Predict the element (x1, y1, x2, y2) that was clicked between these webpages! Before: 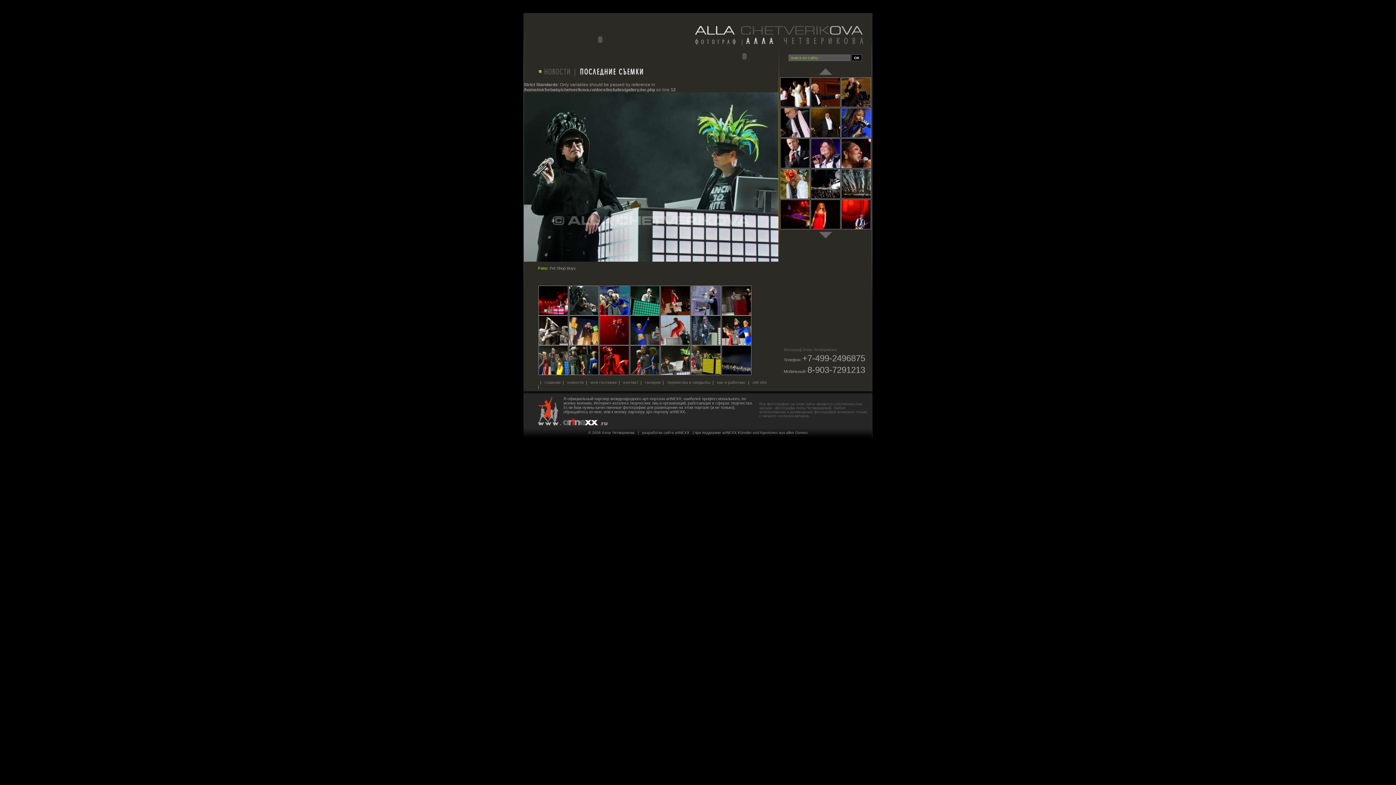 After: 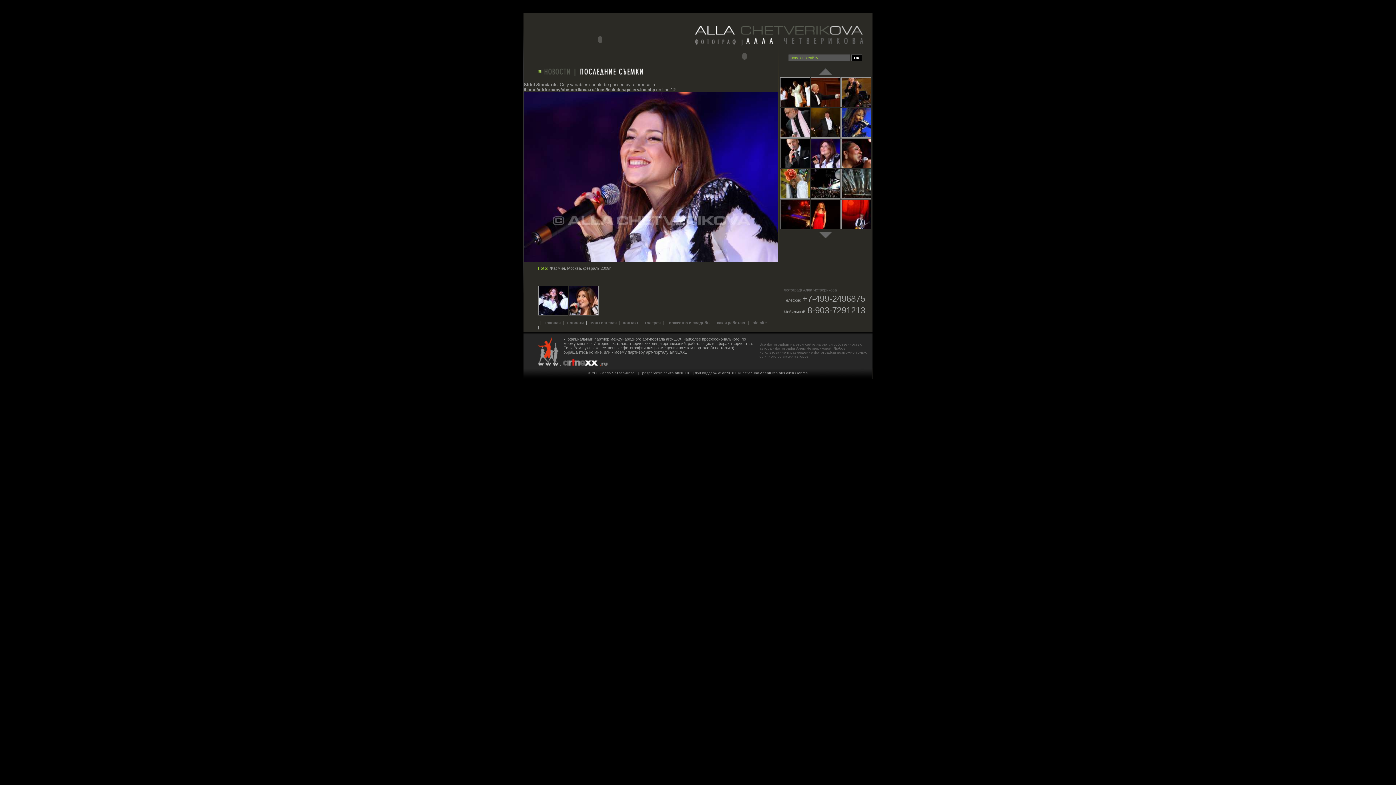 Action: bbox: (810, 164, 840, 169)